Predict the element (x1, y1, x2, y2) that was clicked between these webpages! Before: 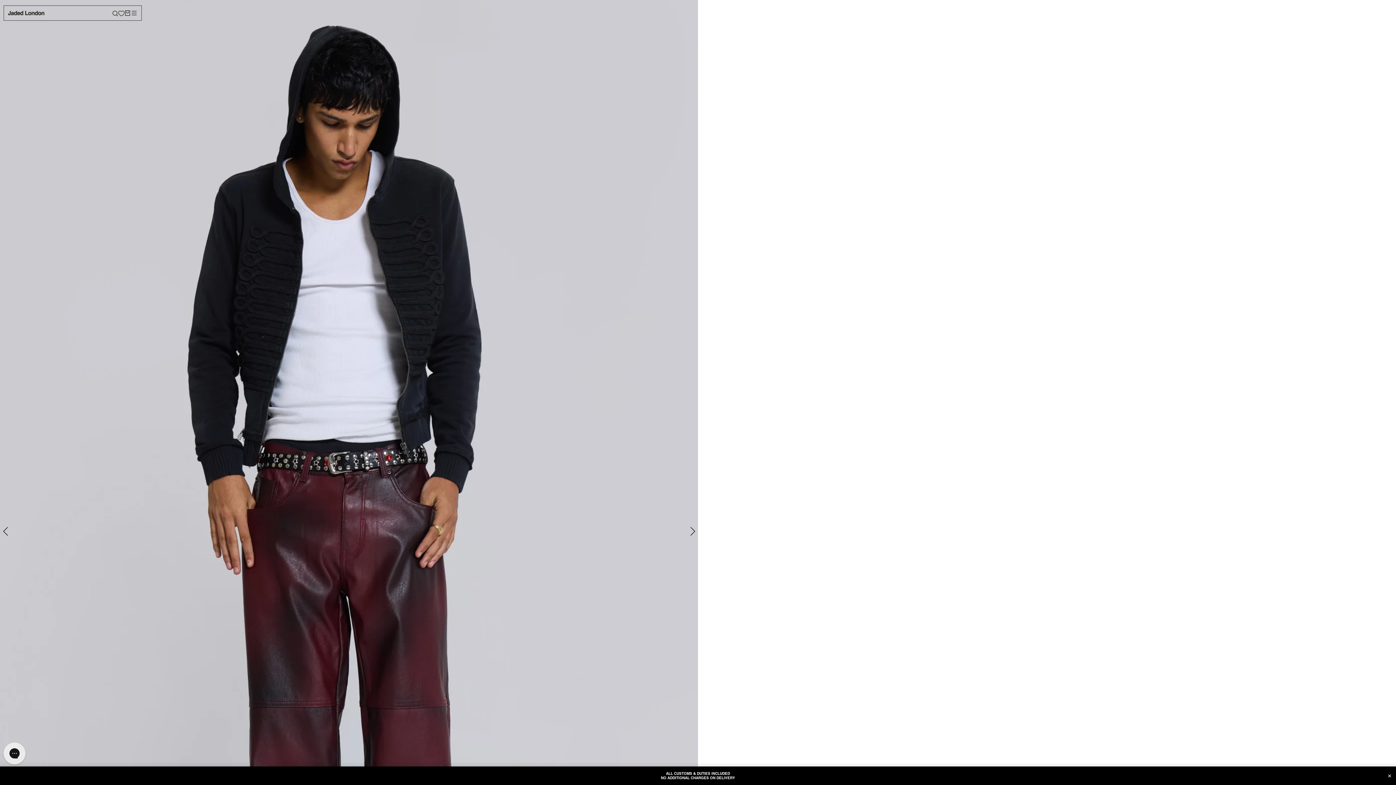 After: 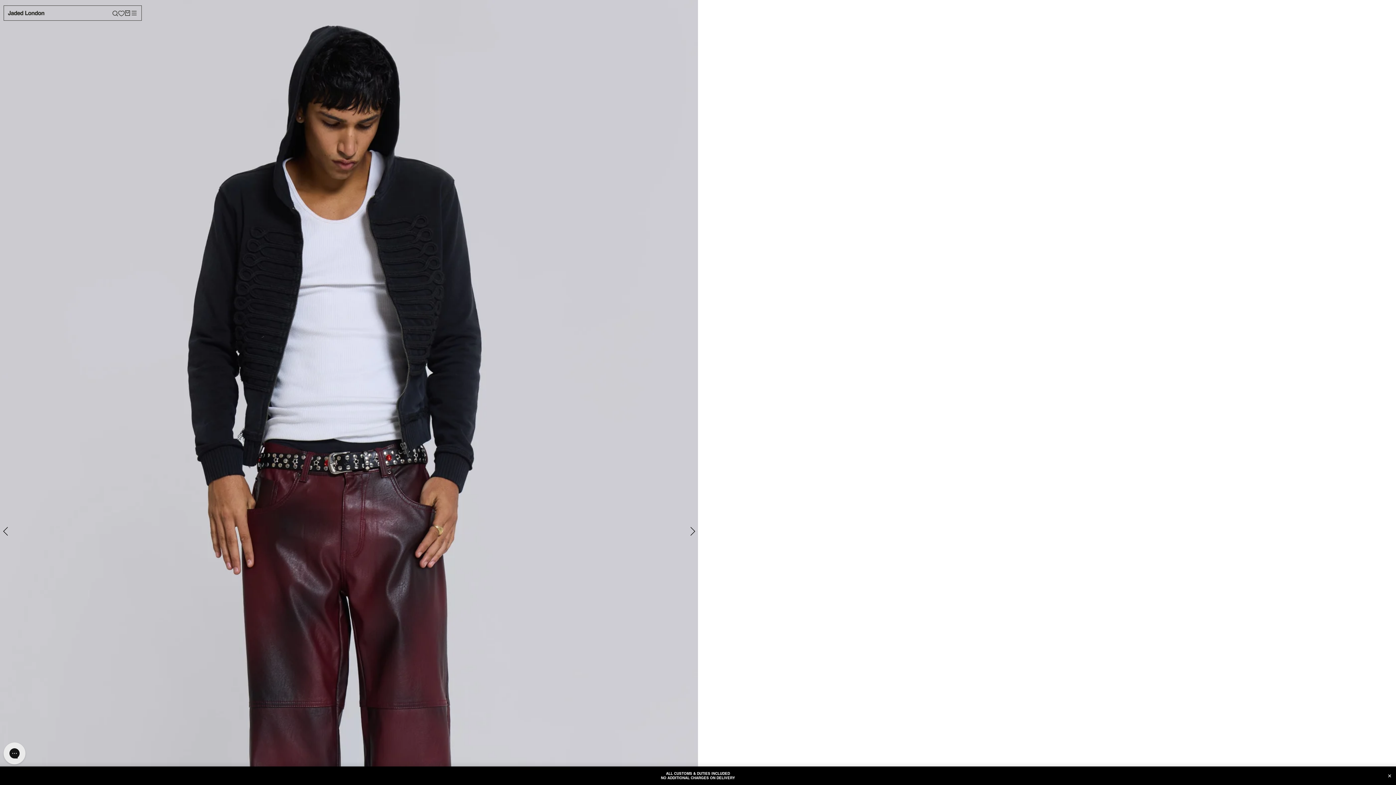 Action: label: Add to Wishlist bbox: (872, 153, 1221, 169)